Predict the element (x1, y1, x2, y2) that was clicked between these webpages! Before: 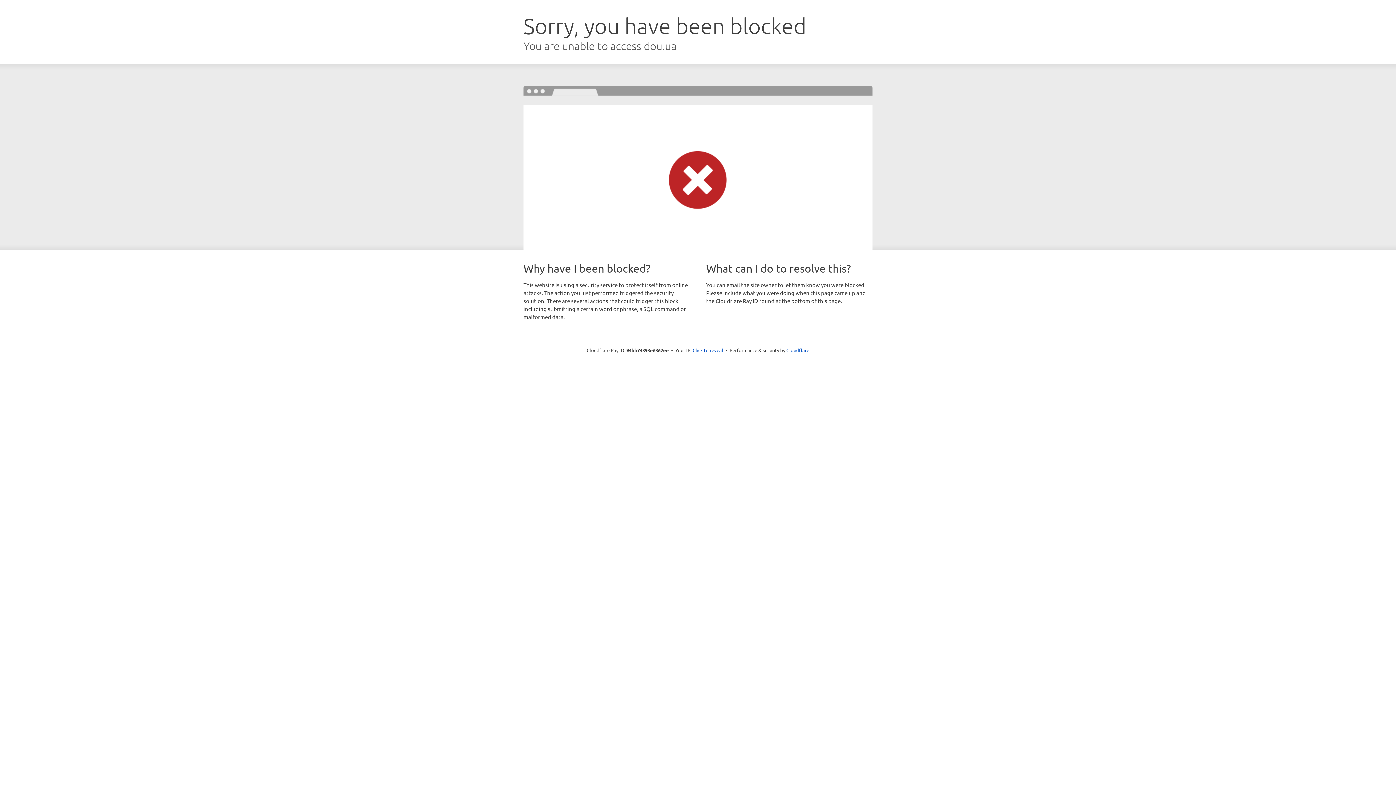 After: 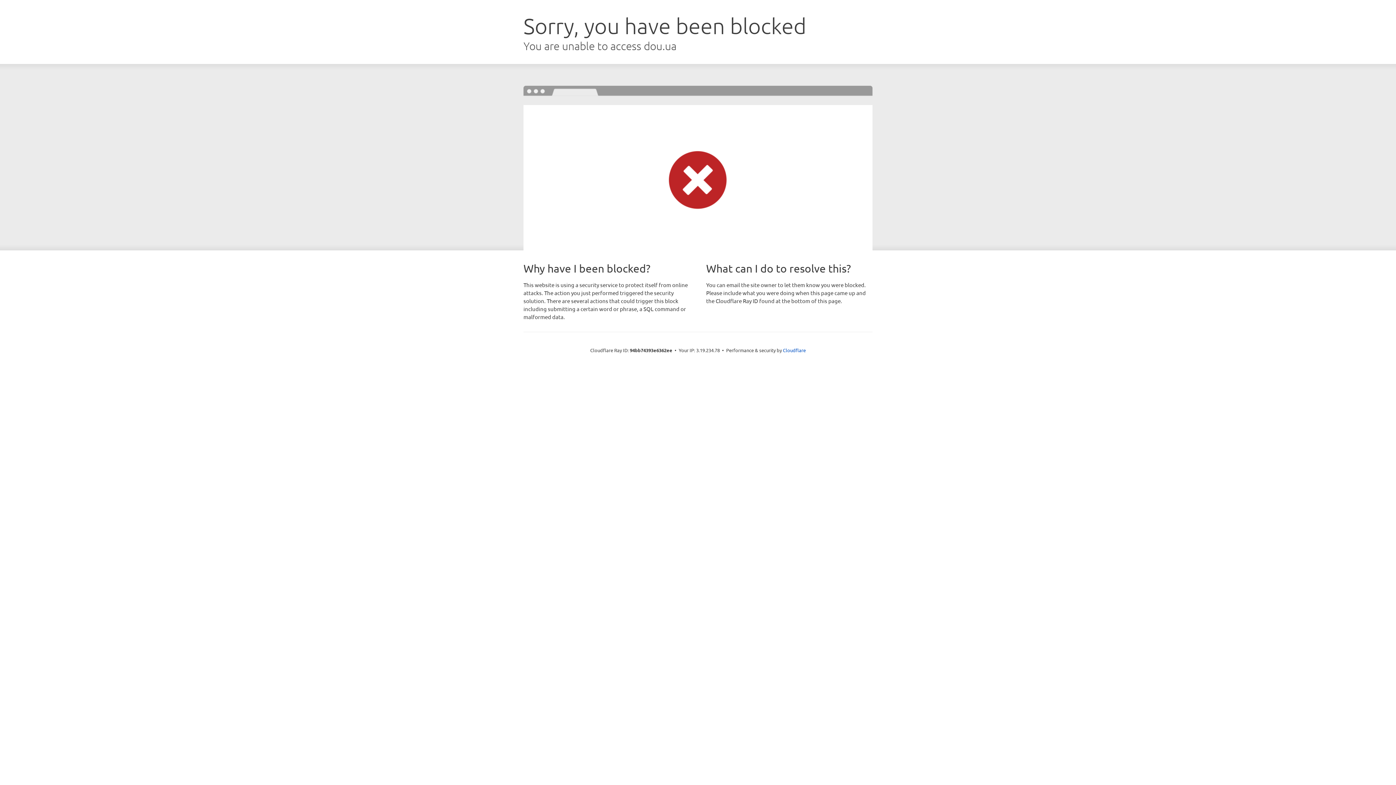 Action: label: Click to reveal bbox: (692, 346, 723, 353)